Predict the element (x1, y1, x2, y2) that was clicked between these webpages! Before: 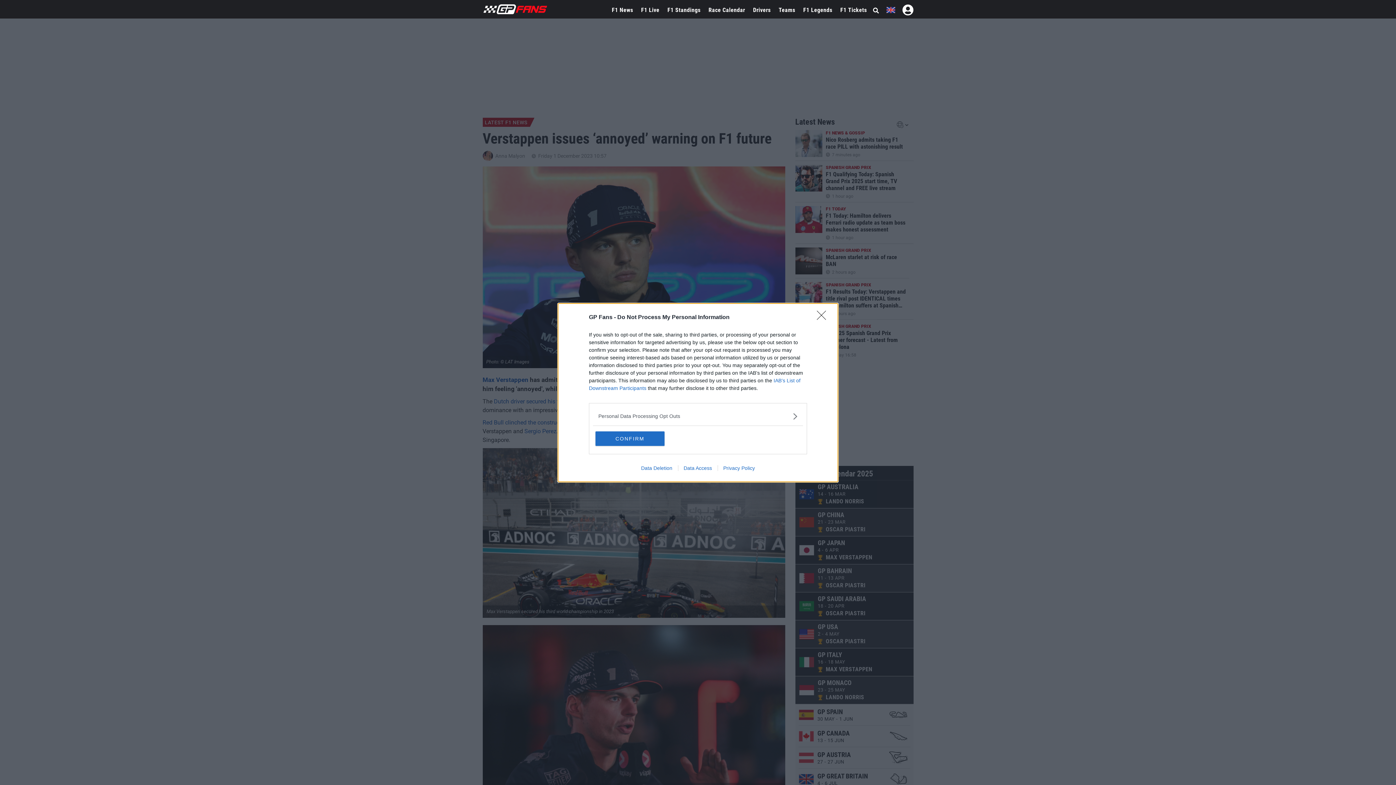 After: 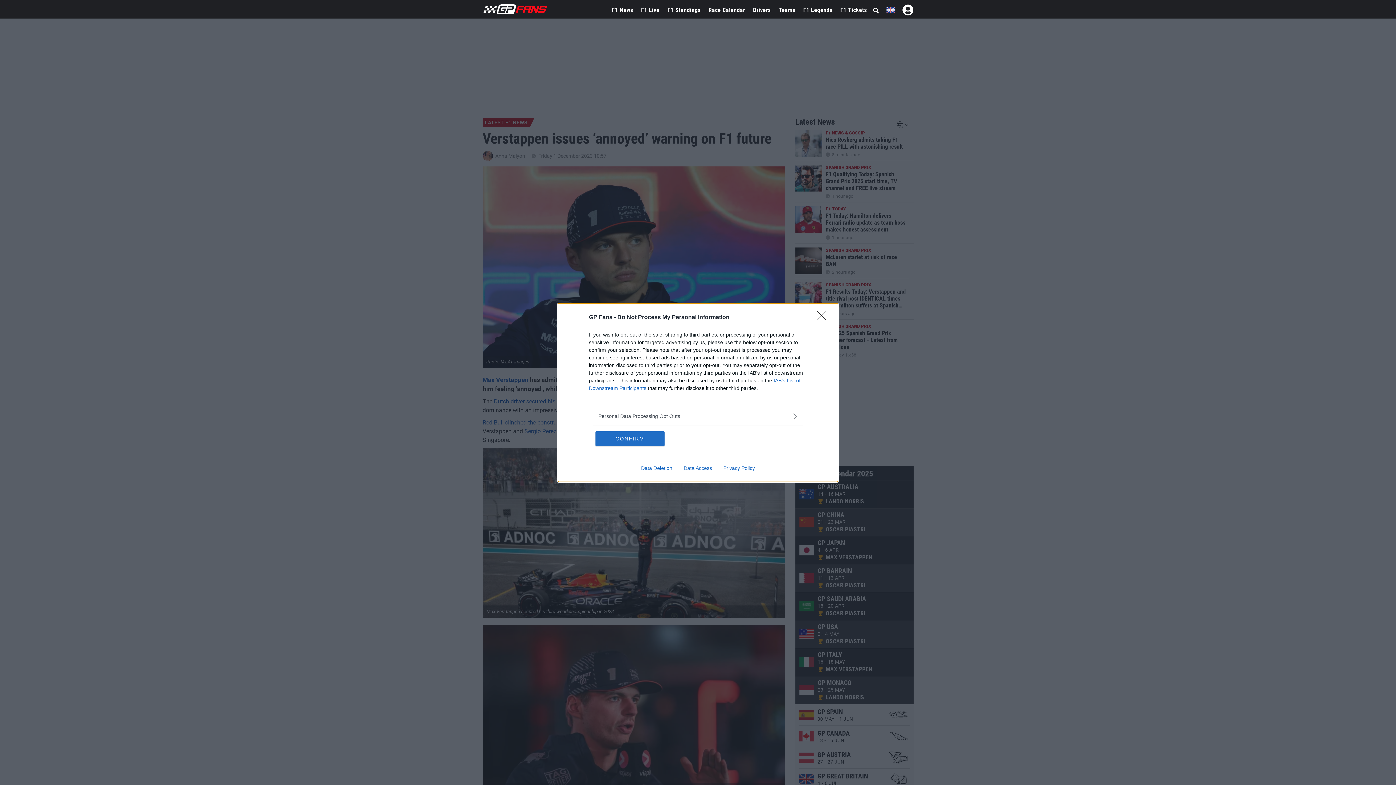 Action: label: Data Deletion bbox: (635, 465, 678, 471)